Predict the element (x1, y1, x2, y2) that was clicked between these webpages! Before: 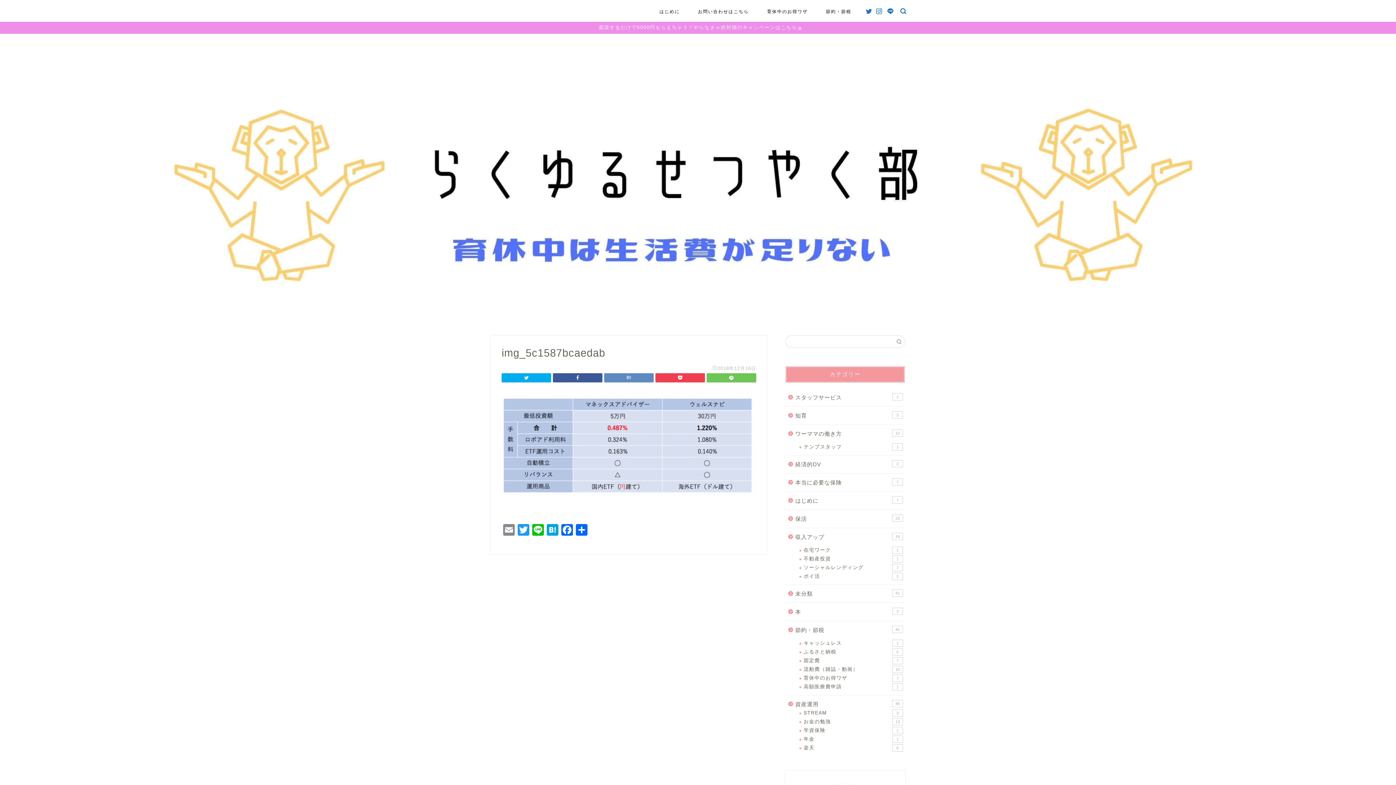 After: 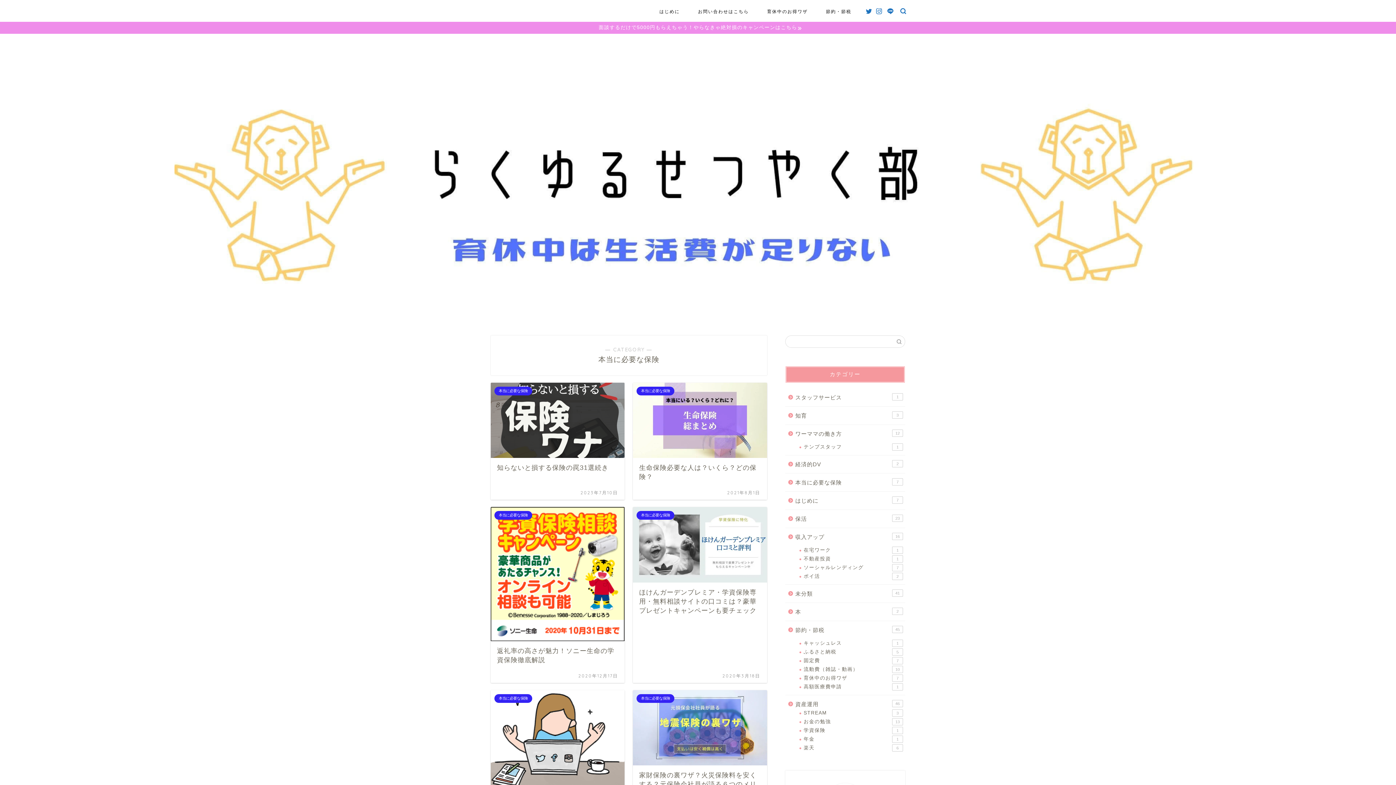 Action: bbox: (785, 473, 904, 491) label: 本当に必要な保険
7